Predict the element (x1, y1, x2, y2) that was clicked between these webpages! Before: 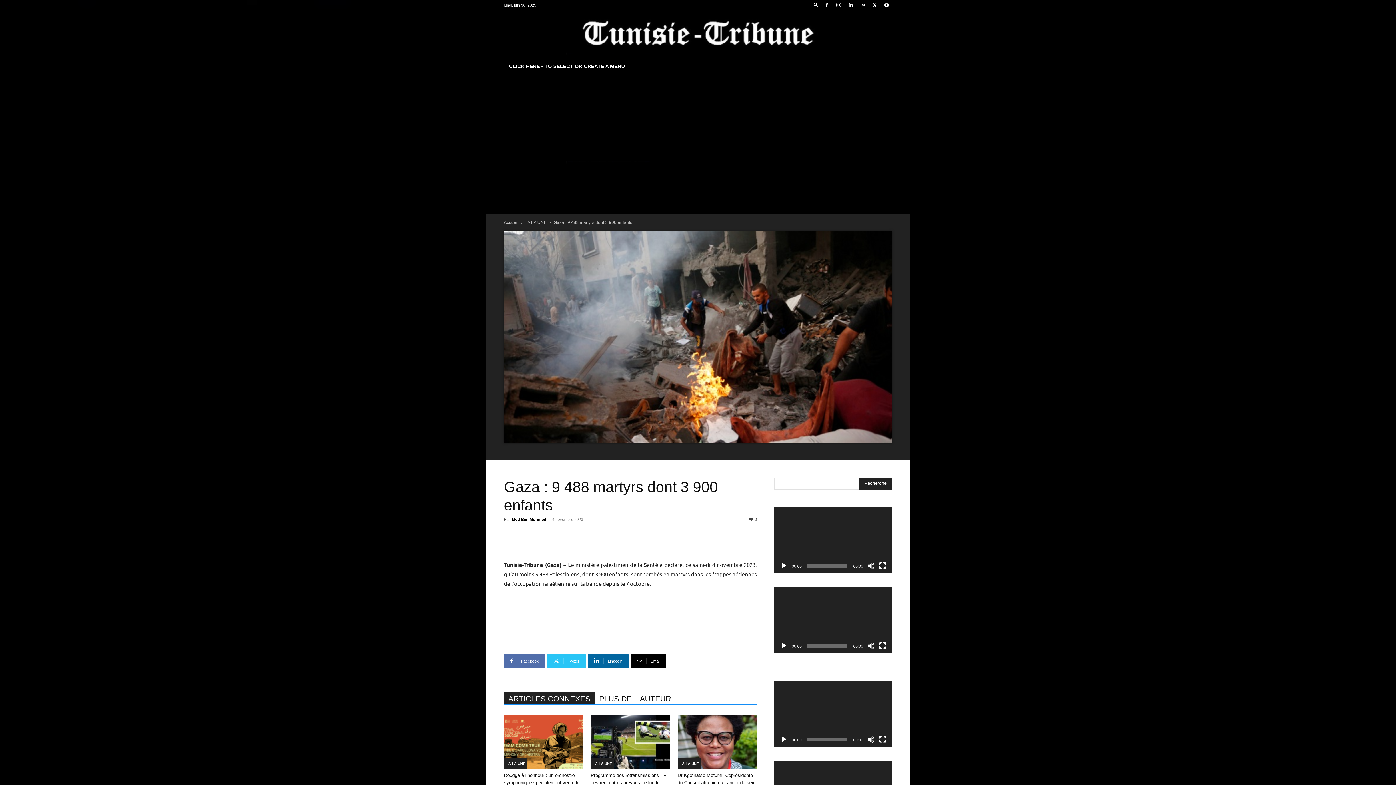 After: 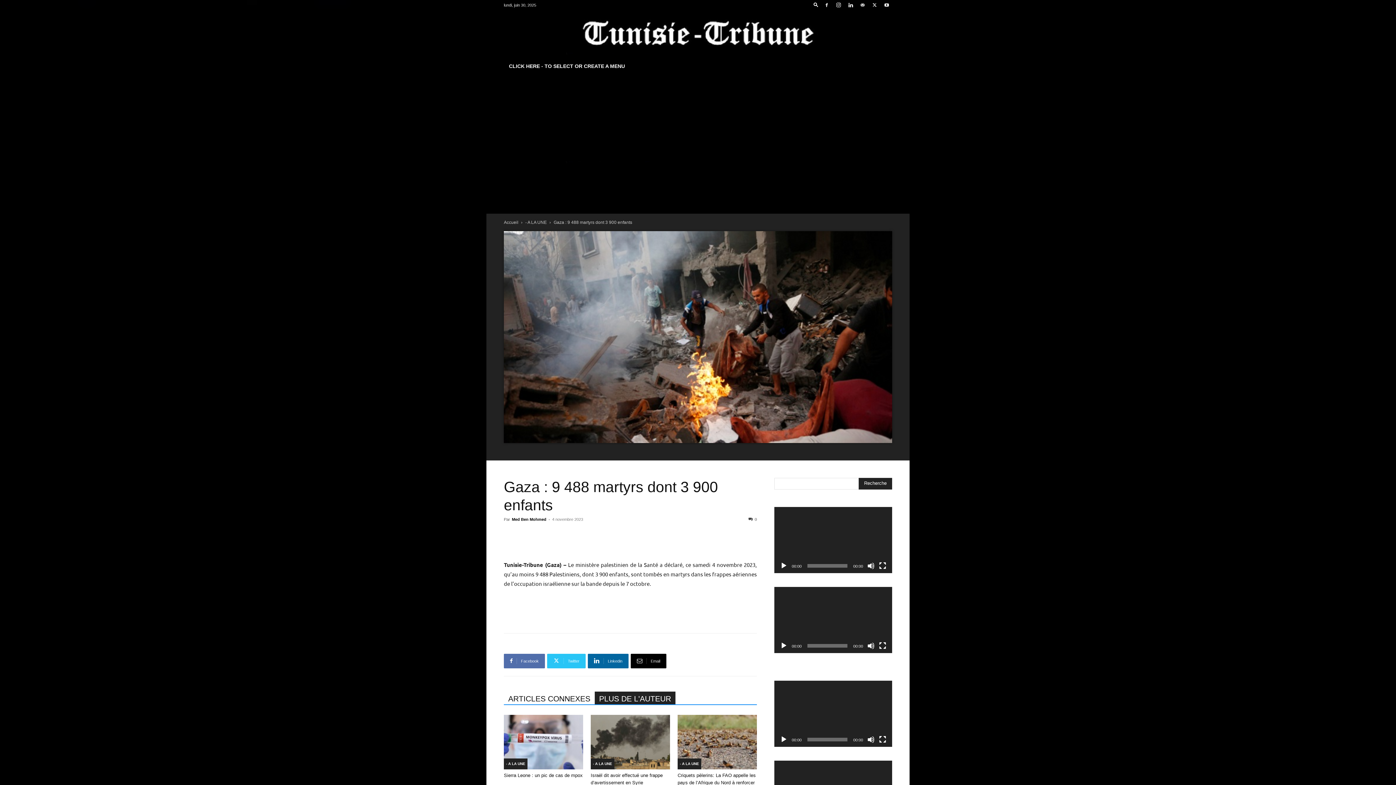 Action: bbox: (594, 691, 675, 704) label: PLUS DE L'AUTEUR